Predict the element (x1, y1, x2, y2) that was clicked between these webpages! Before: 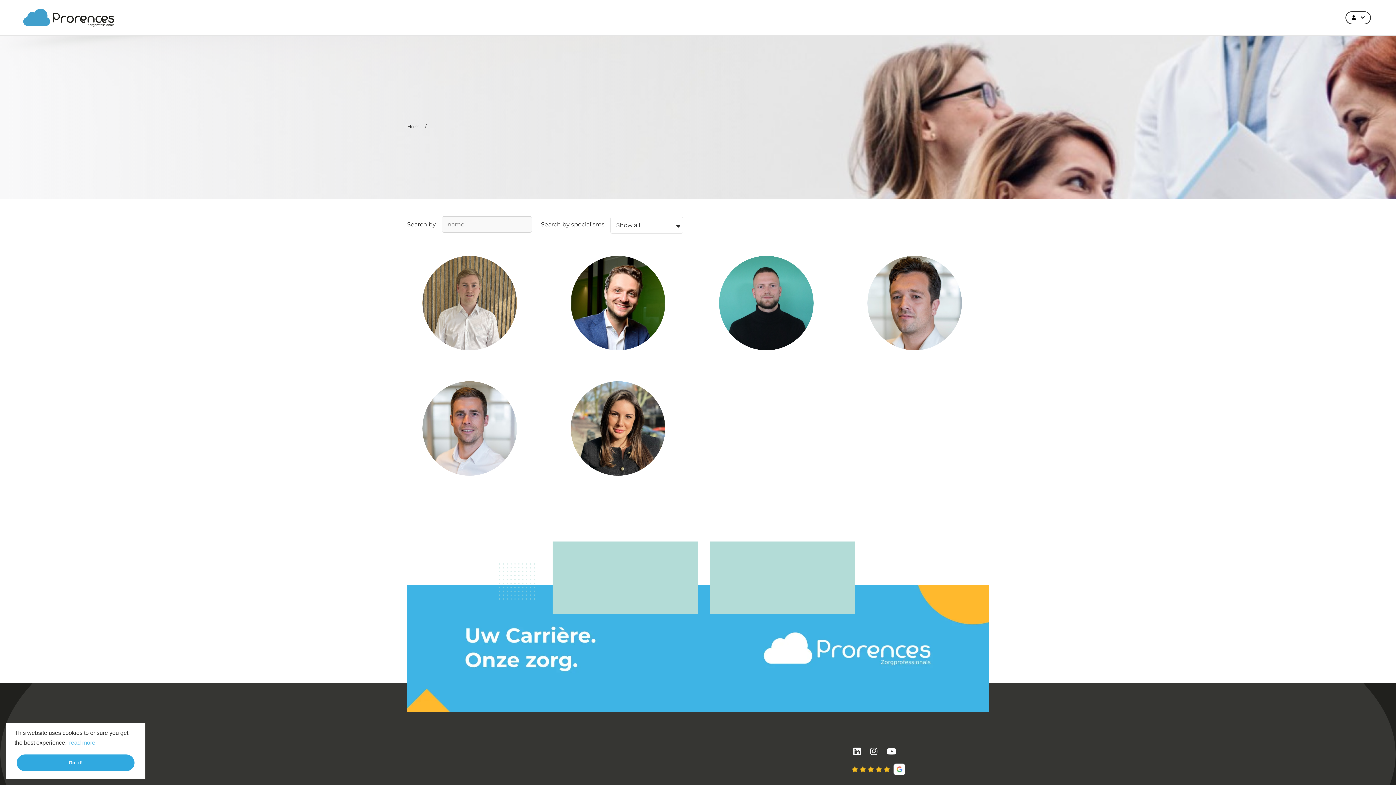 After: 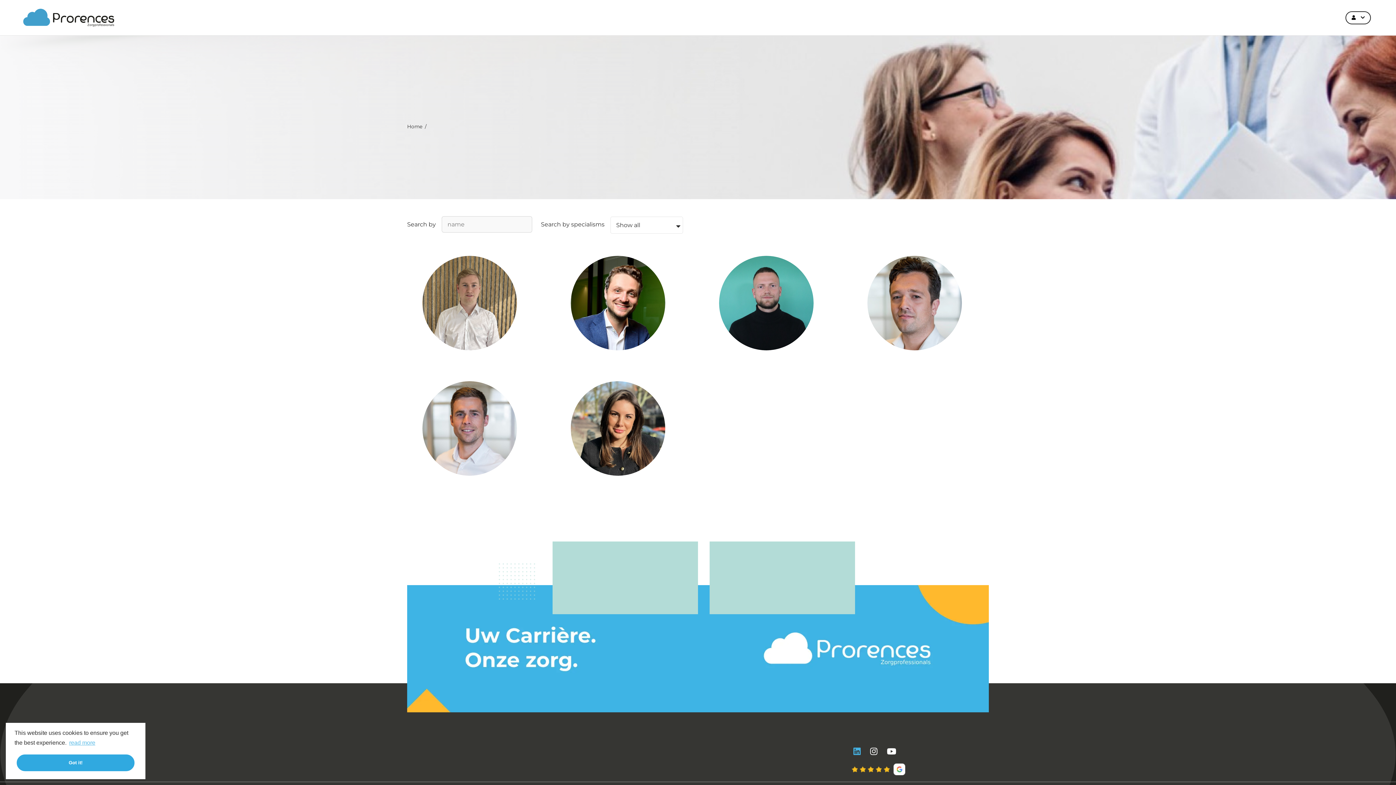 Action: bbox: (853, 749, 860, 756)